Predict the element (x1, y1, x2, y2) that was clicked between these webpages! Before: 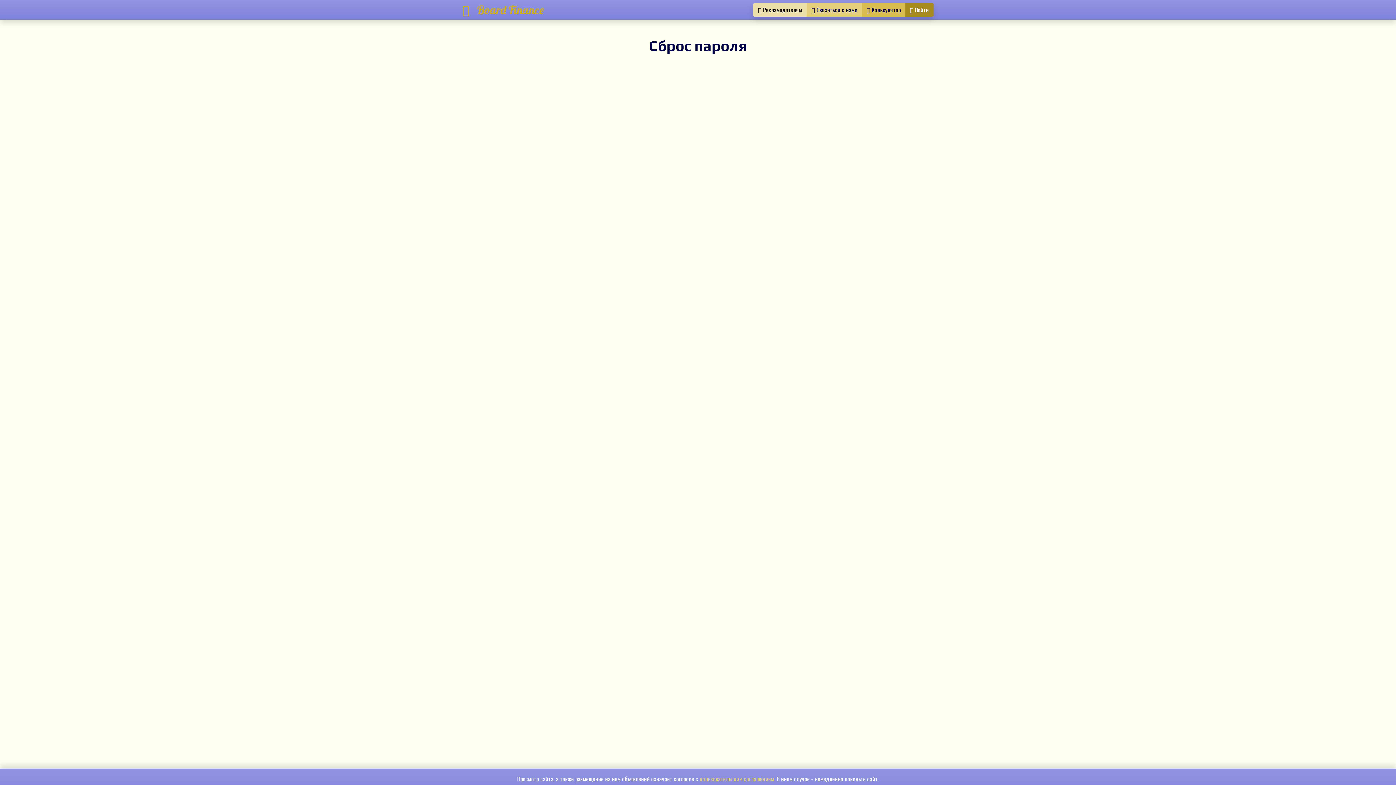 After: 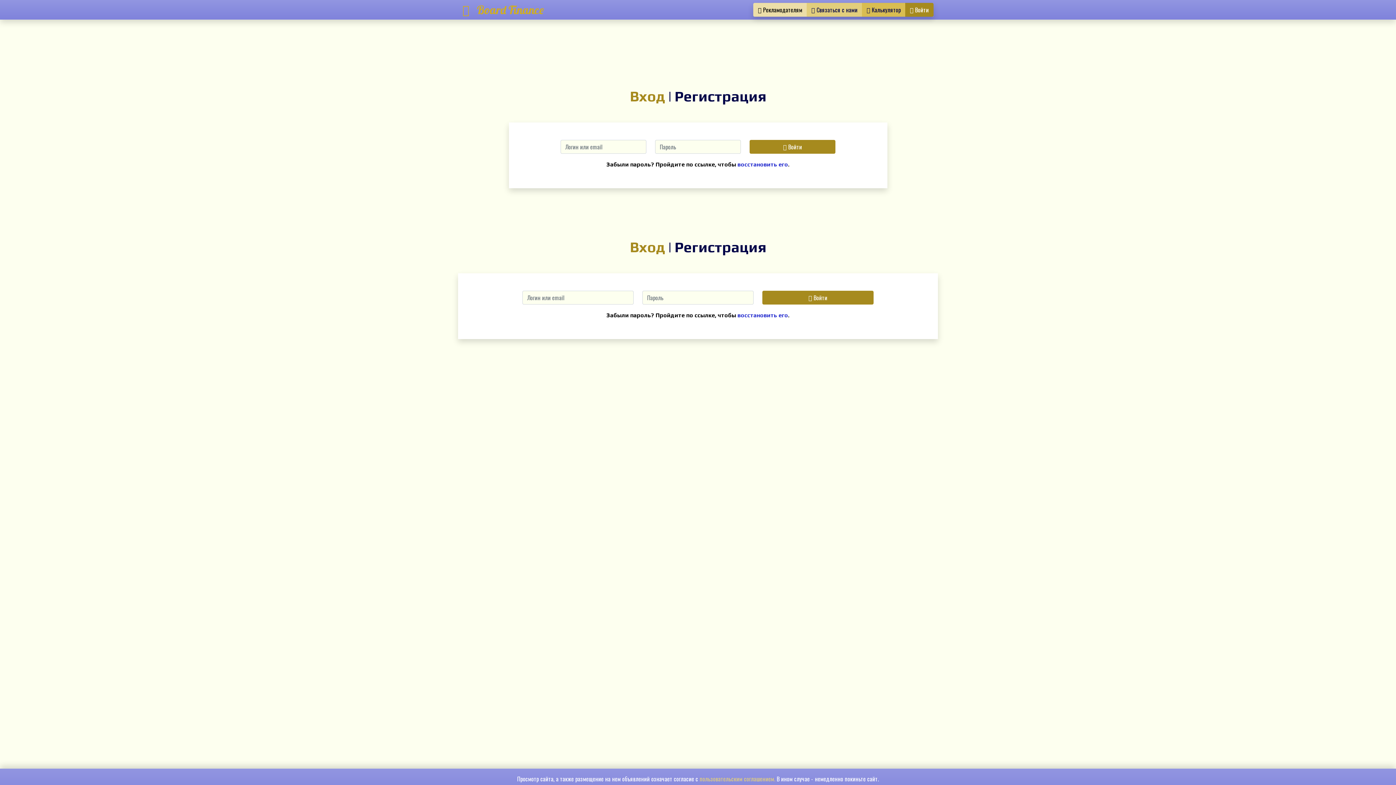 Action: bbox: (905, 2, 933, 16) label:  Войти